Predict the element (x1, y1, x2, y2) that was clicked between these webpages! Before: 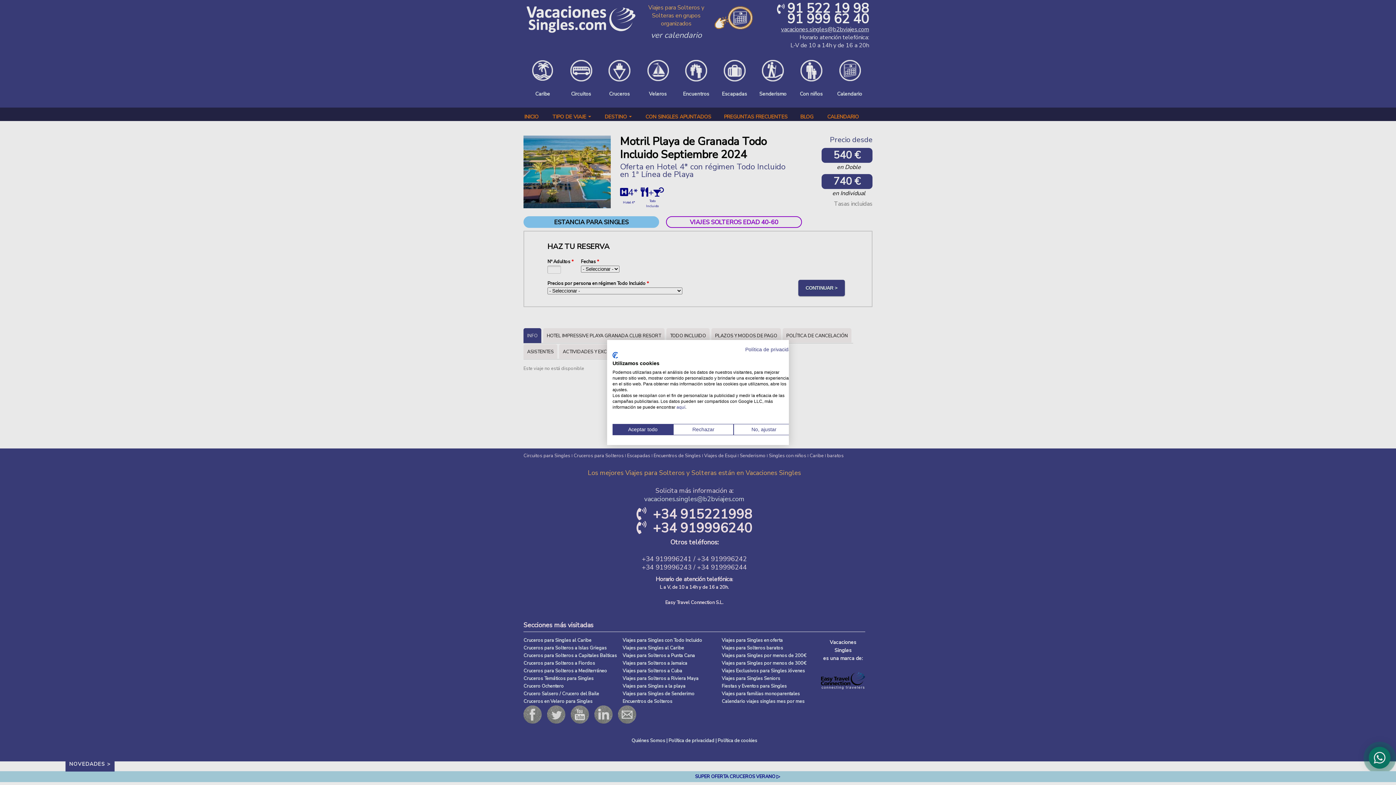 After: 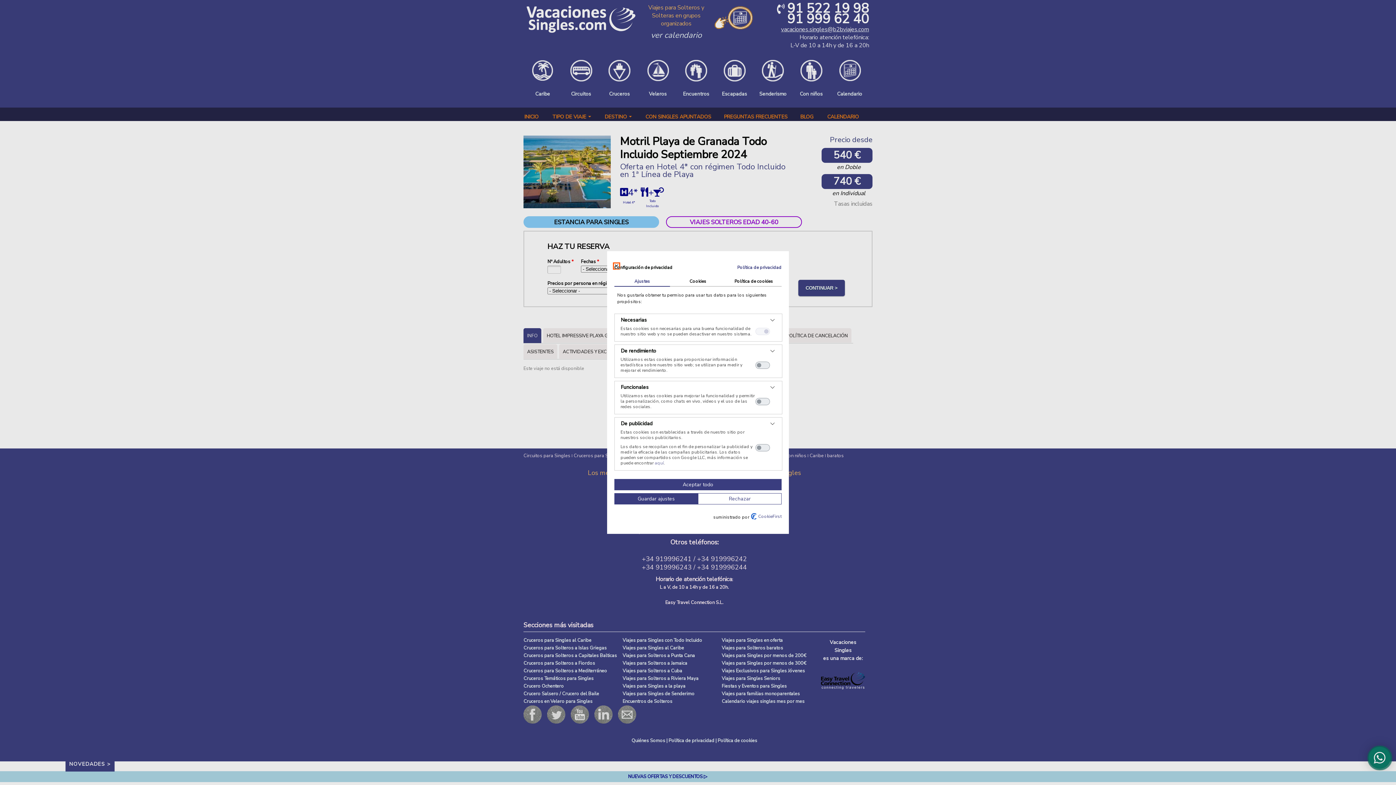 Action: label: Ajuste las preferencias de cookie  bbox: (733, 424, 794, 435)